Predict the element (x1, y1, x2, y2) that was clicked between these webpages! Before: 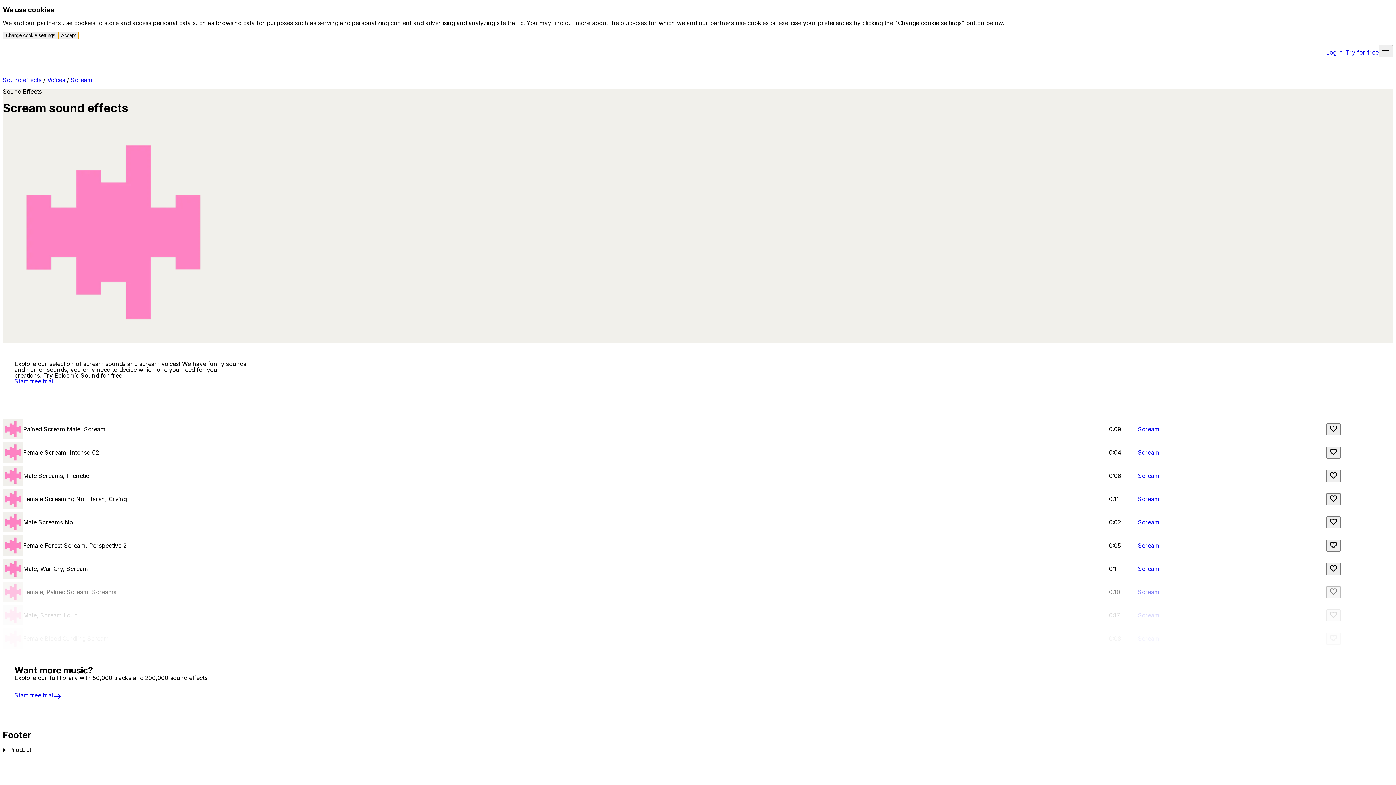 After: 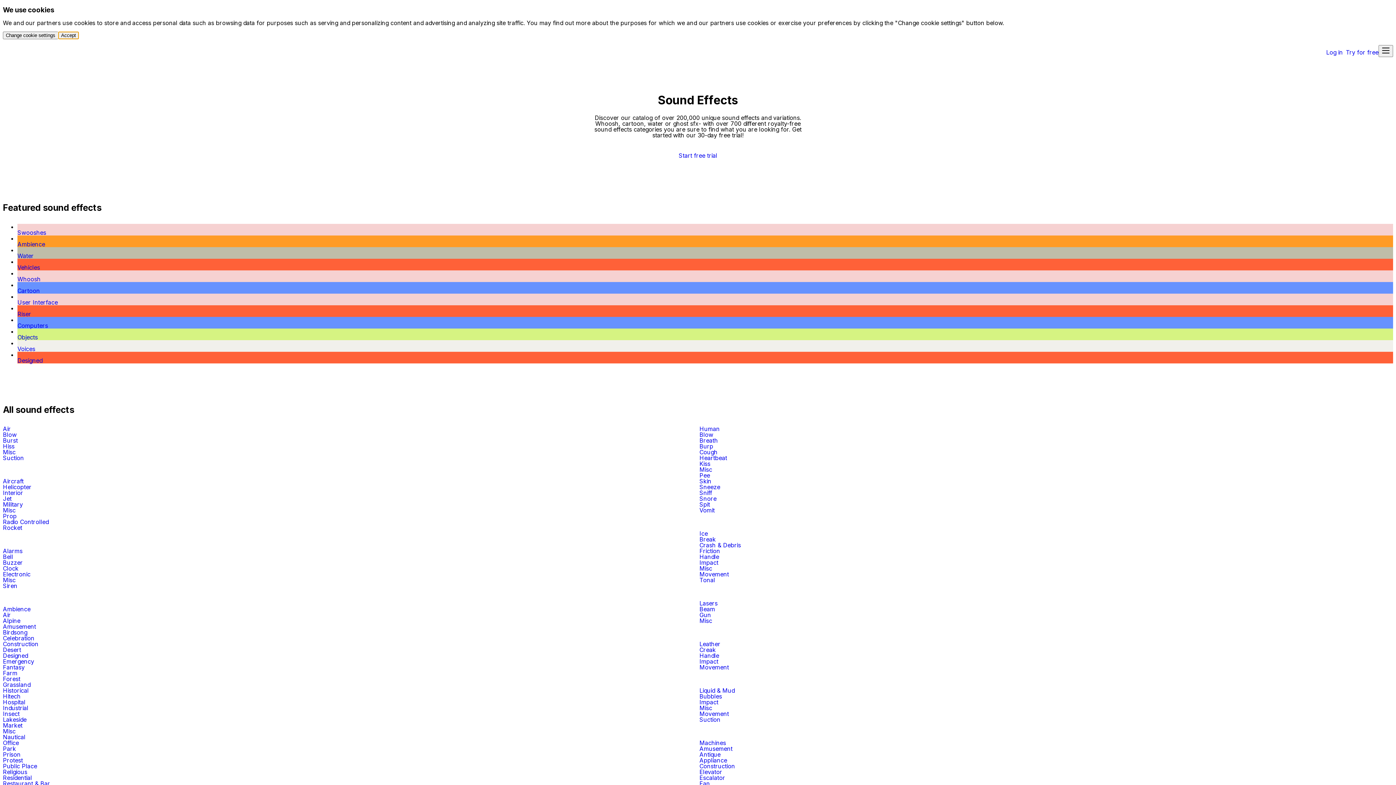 Action: label: Sound effects bbox: (2, 76, 41, 83)